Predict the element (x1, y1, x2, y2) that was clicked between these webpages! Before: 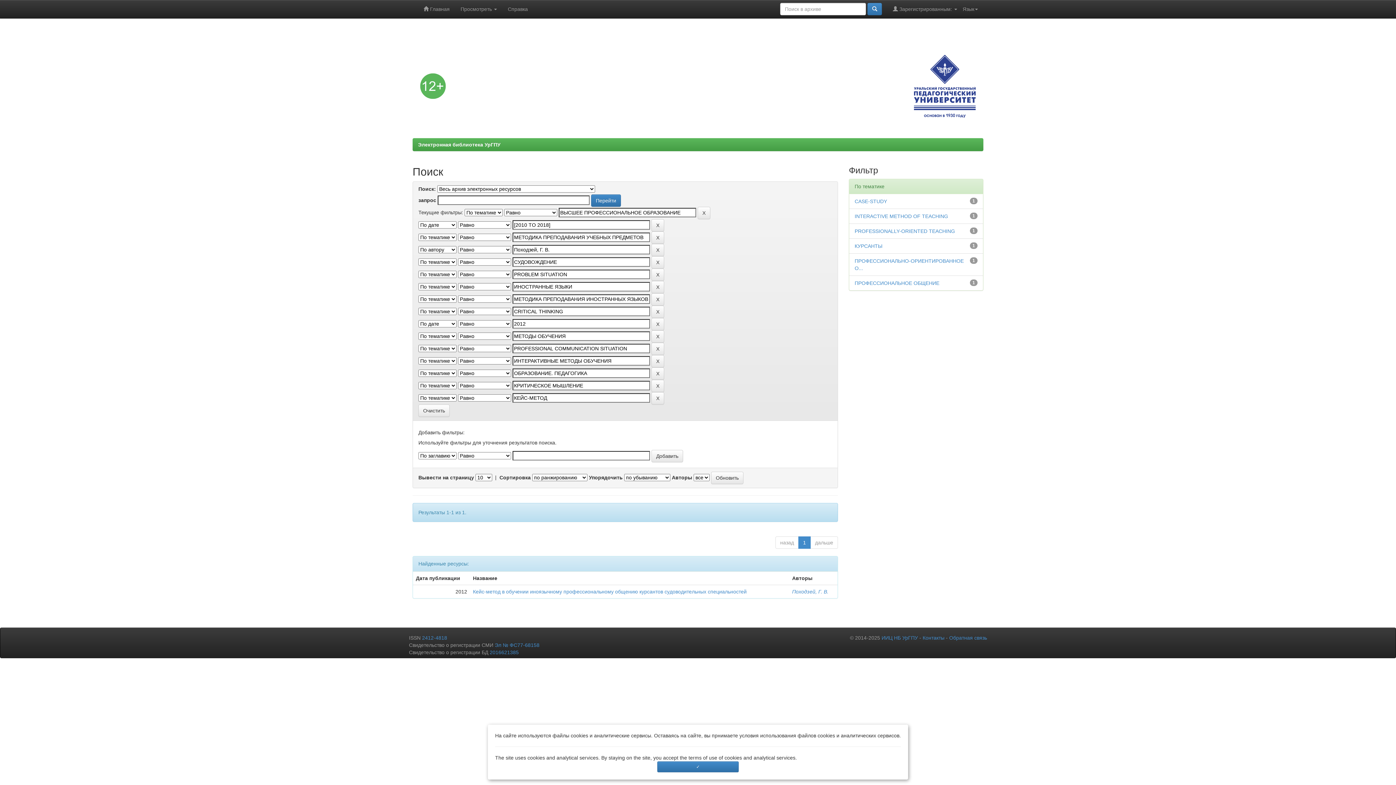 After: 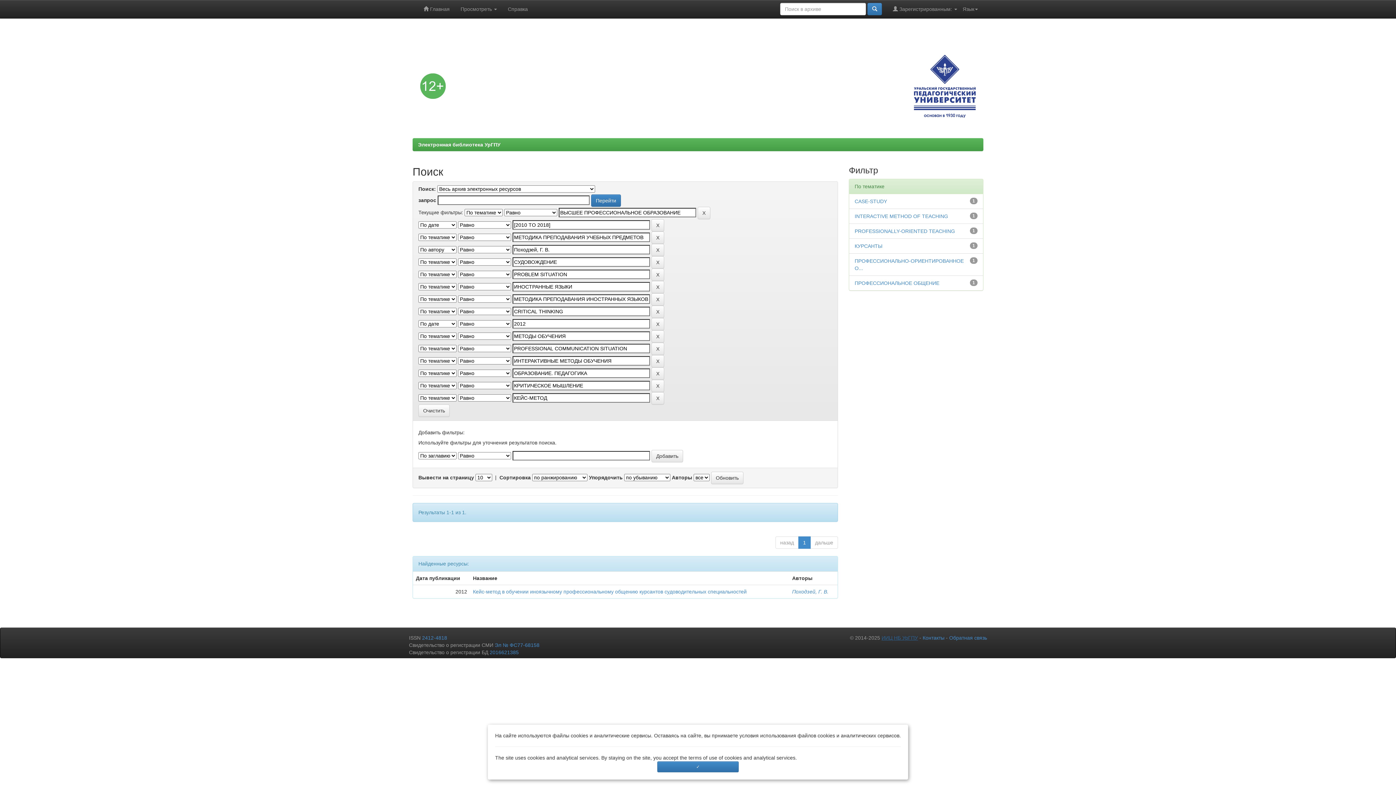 Action: bbox: (881, 635, 918, 641) label: ИИЦ НБ УрГПУ